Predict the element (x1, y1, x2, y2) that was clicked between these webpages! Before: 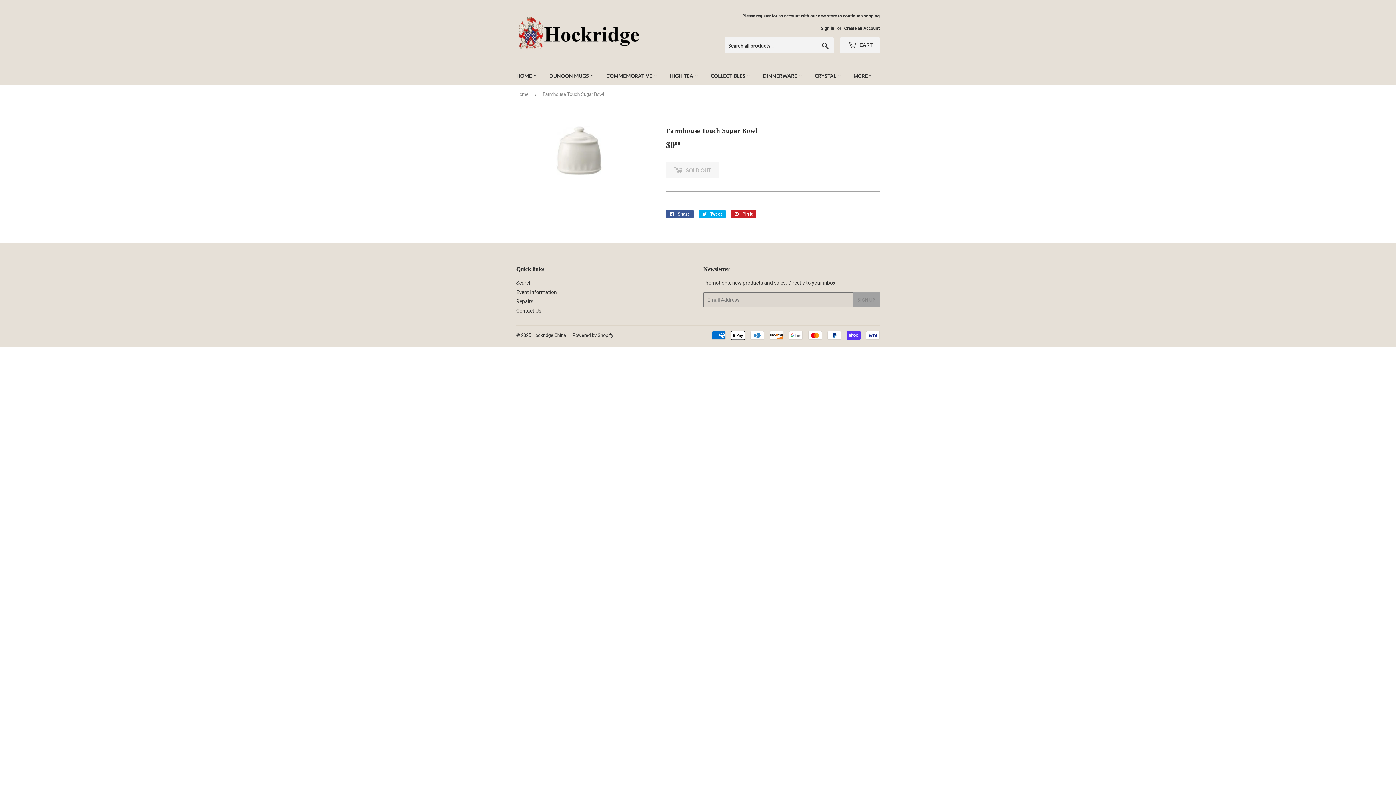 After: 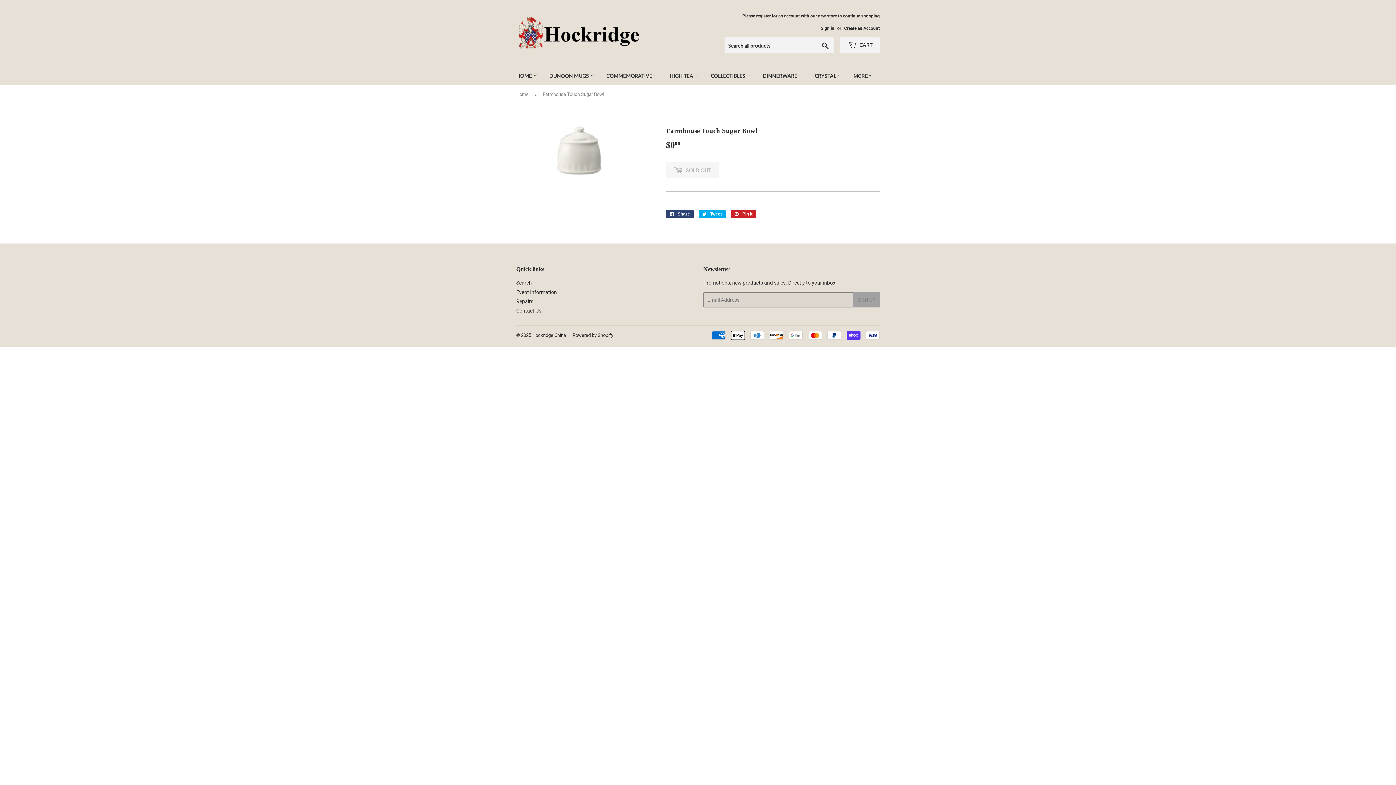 Action: label:  Share
Share on Facebook bbox: (666, 210, 693, 218)